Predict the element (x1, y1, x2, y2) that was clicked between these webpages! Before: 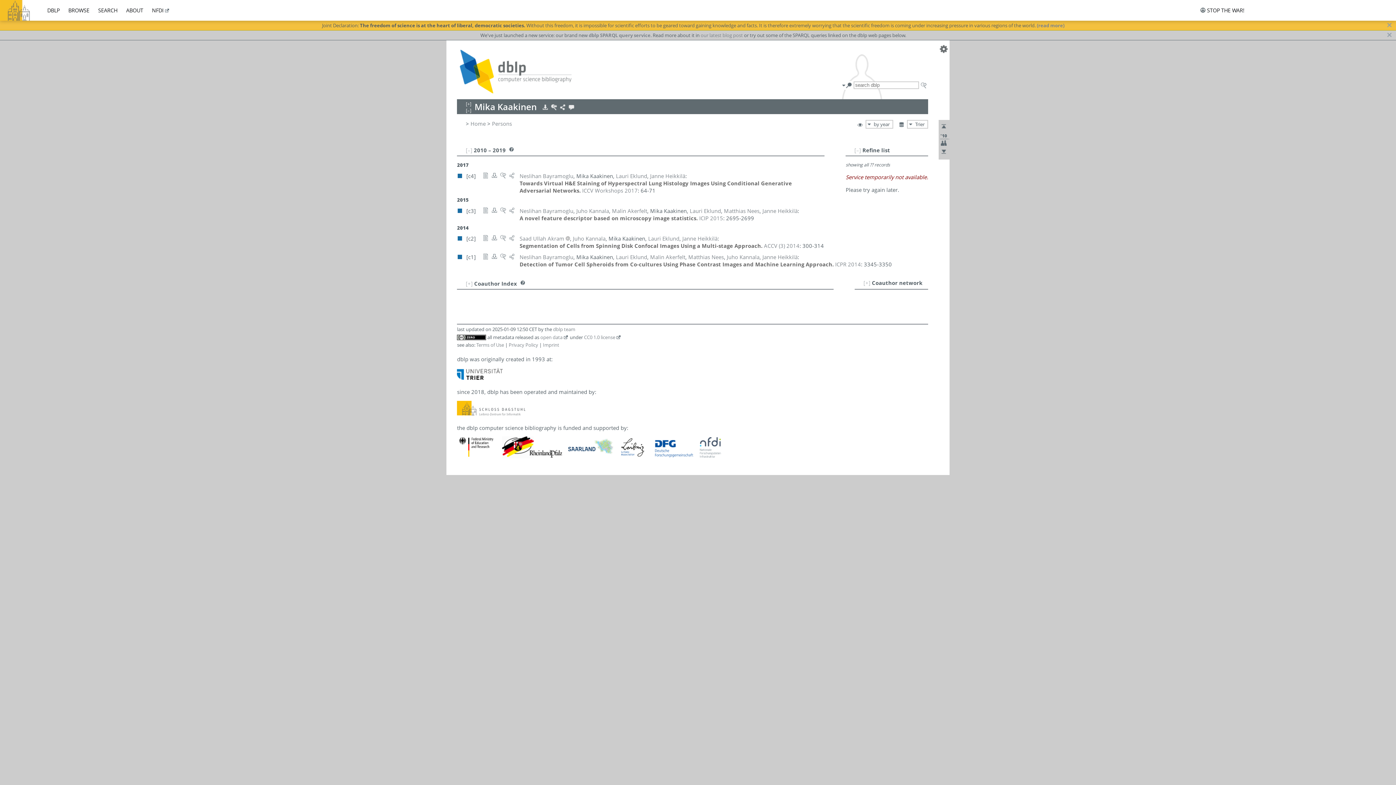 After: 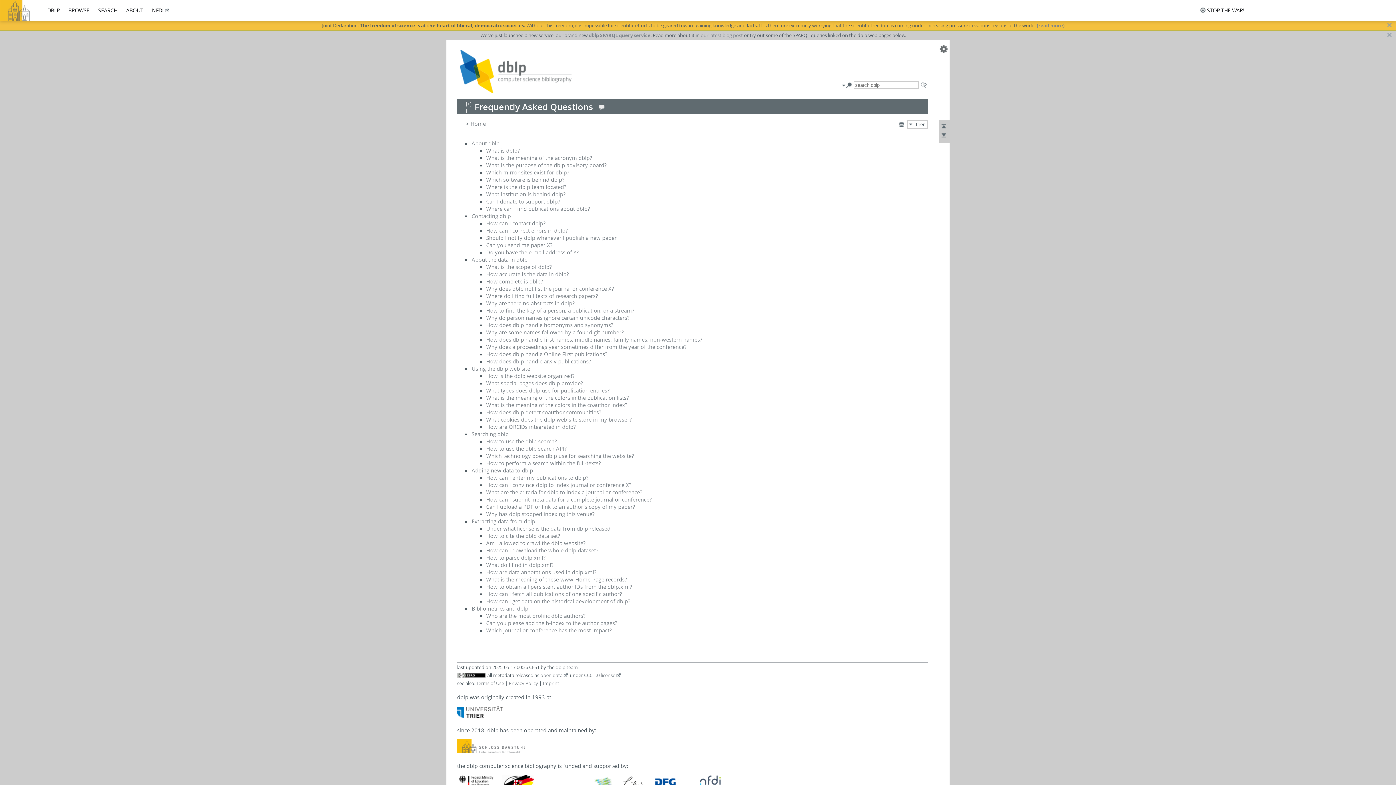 Action: bbox: (508, 147, 515, 153)